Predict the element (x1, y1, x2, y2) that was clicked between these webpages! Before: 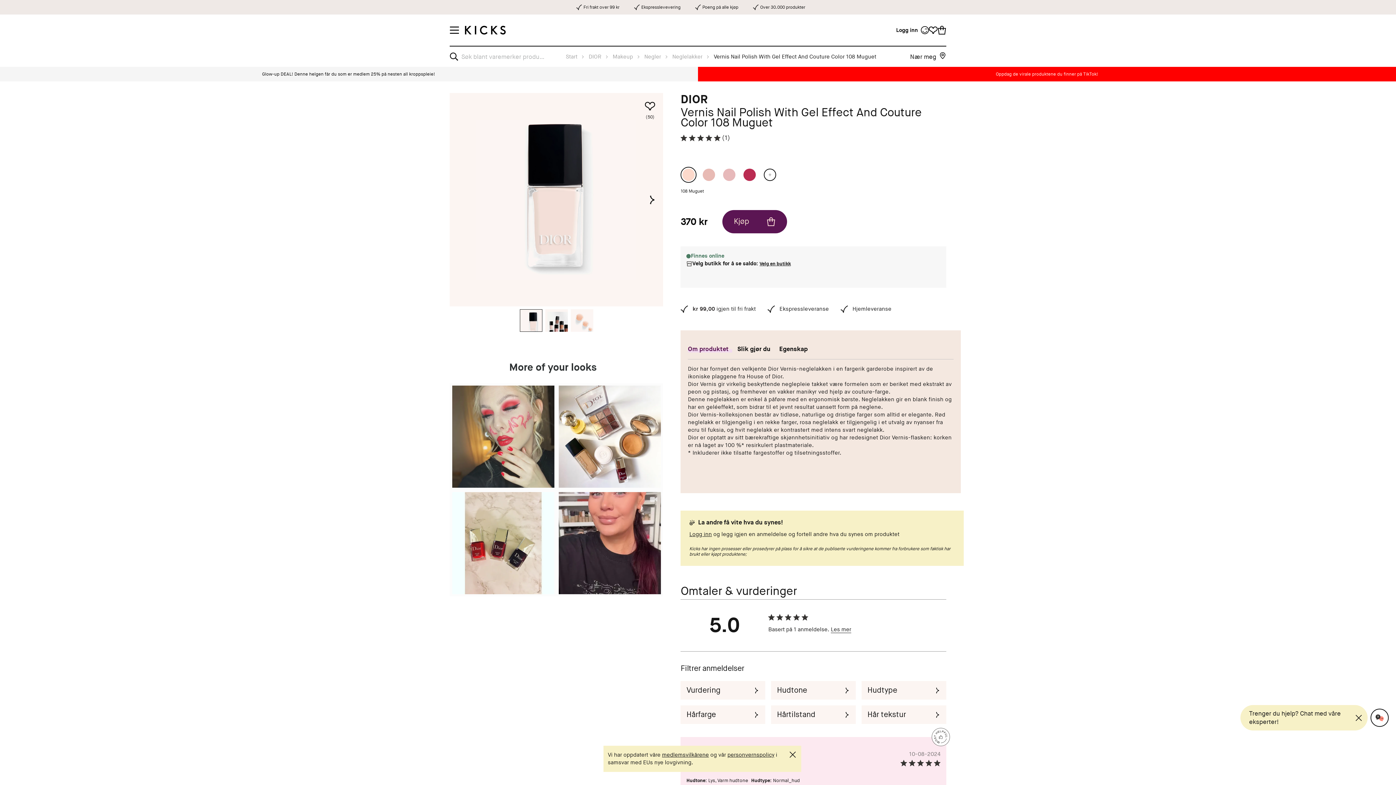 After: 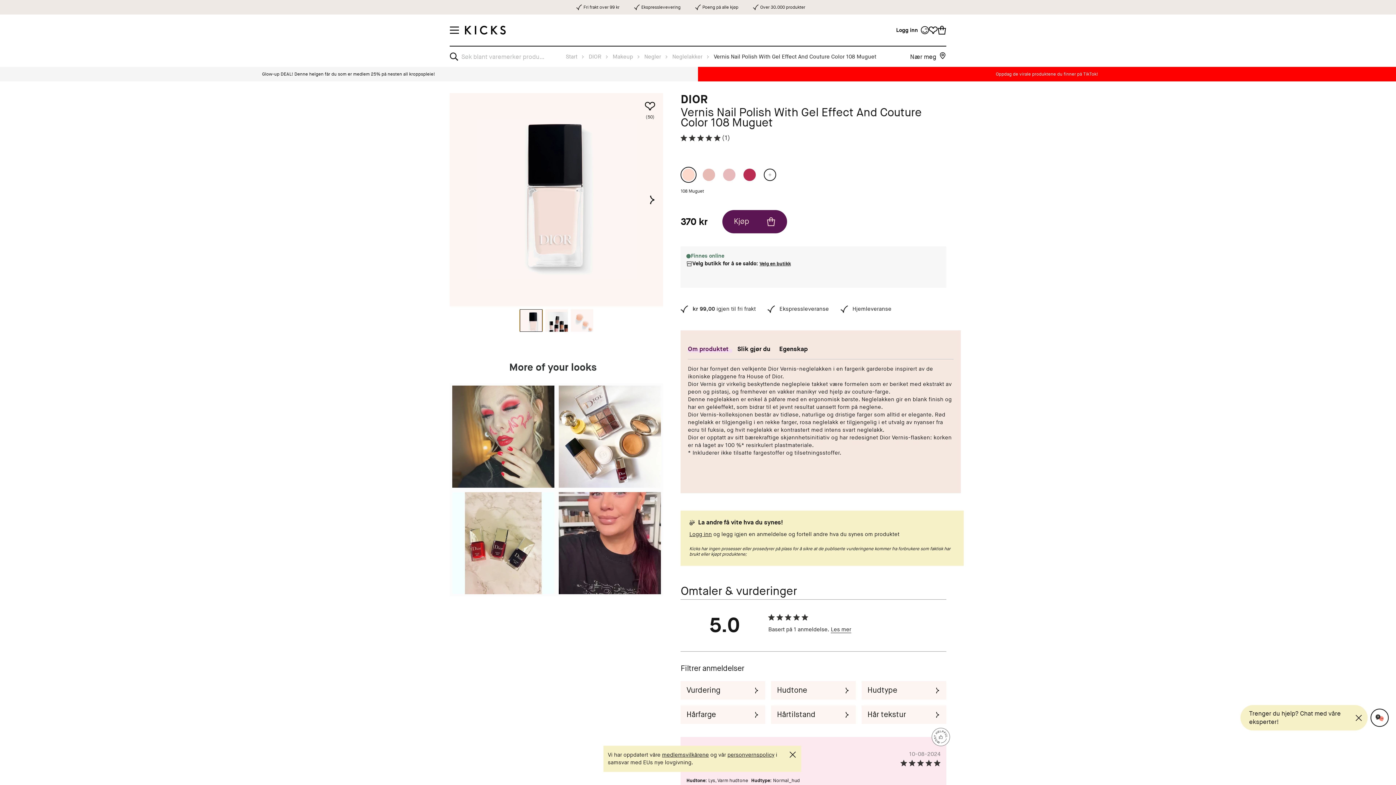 Action: bbox: (519, 309, 542, 332)